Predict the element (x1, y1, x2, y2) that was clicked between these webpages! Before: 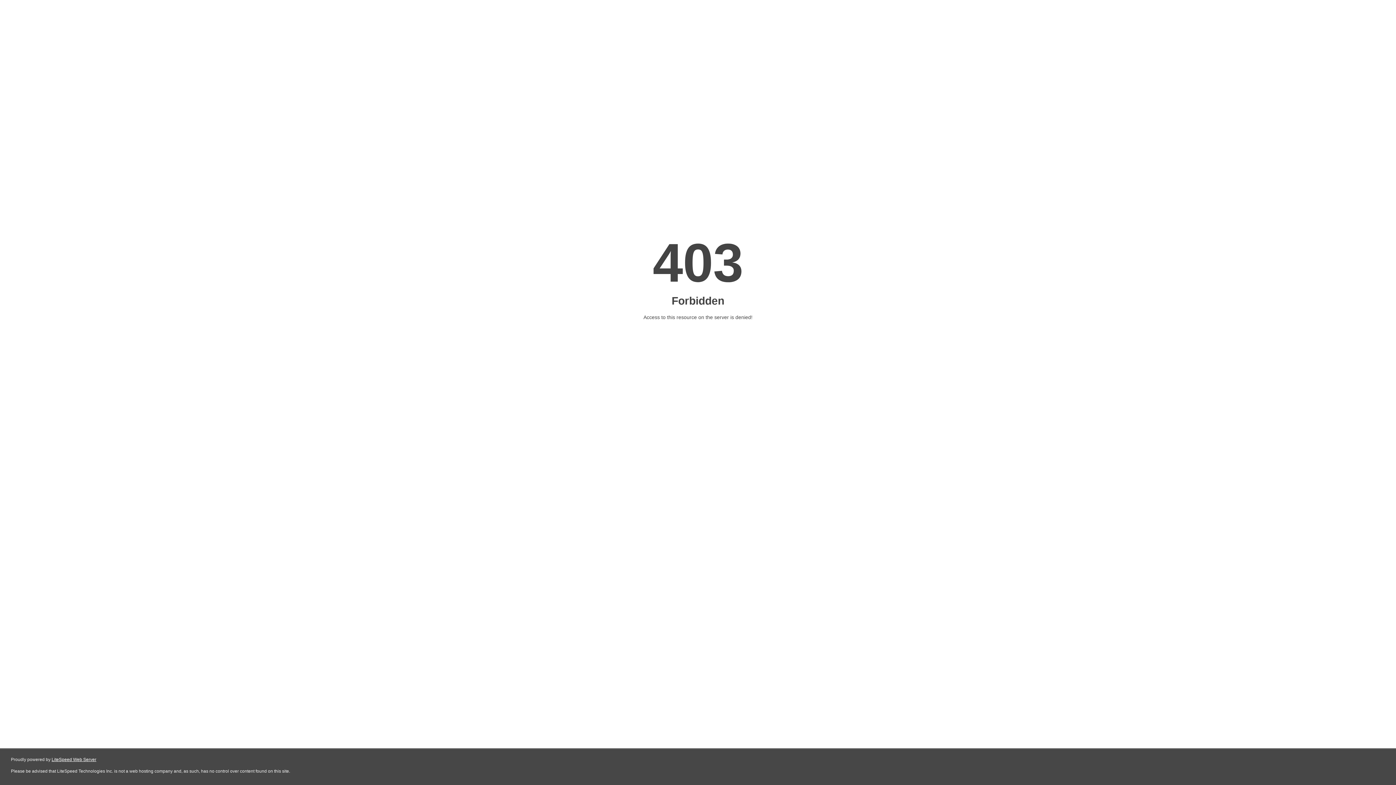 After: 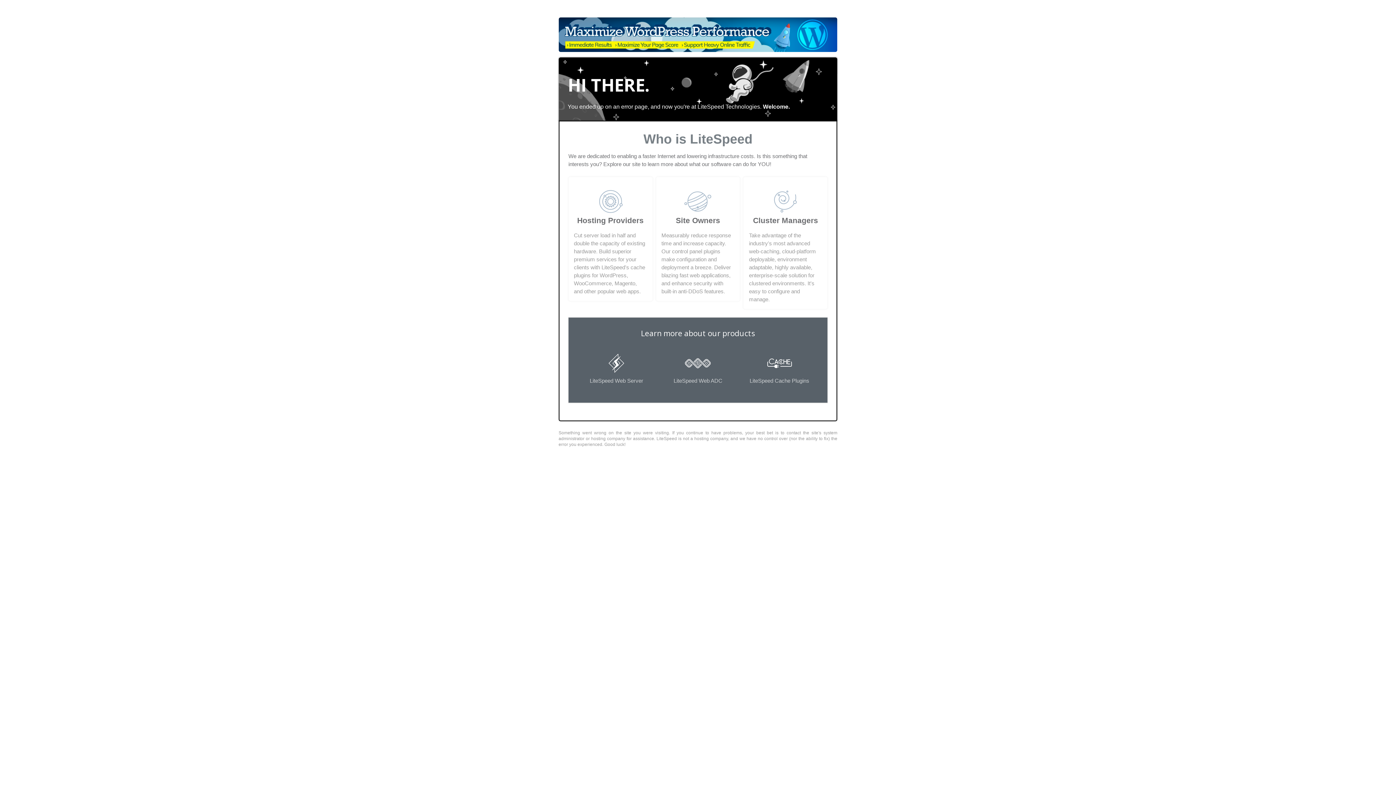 Action: label: LiteSpeed Web Server bbox: (51, 757, 96, 762)